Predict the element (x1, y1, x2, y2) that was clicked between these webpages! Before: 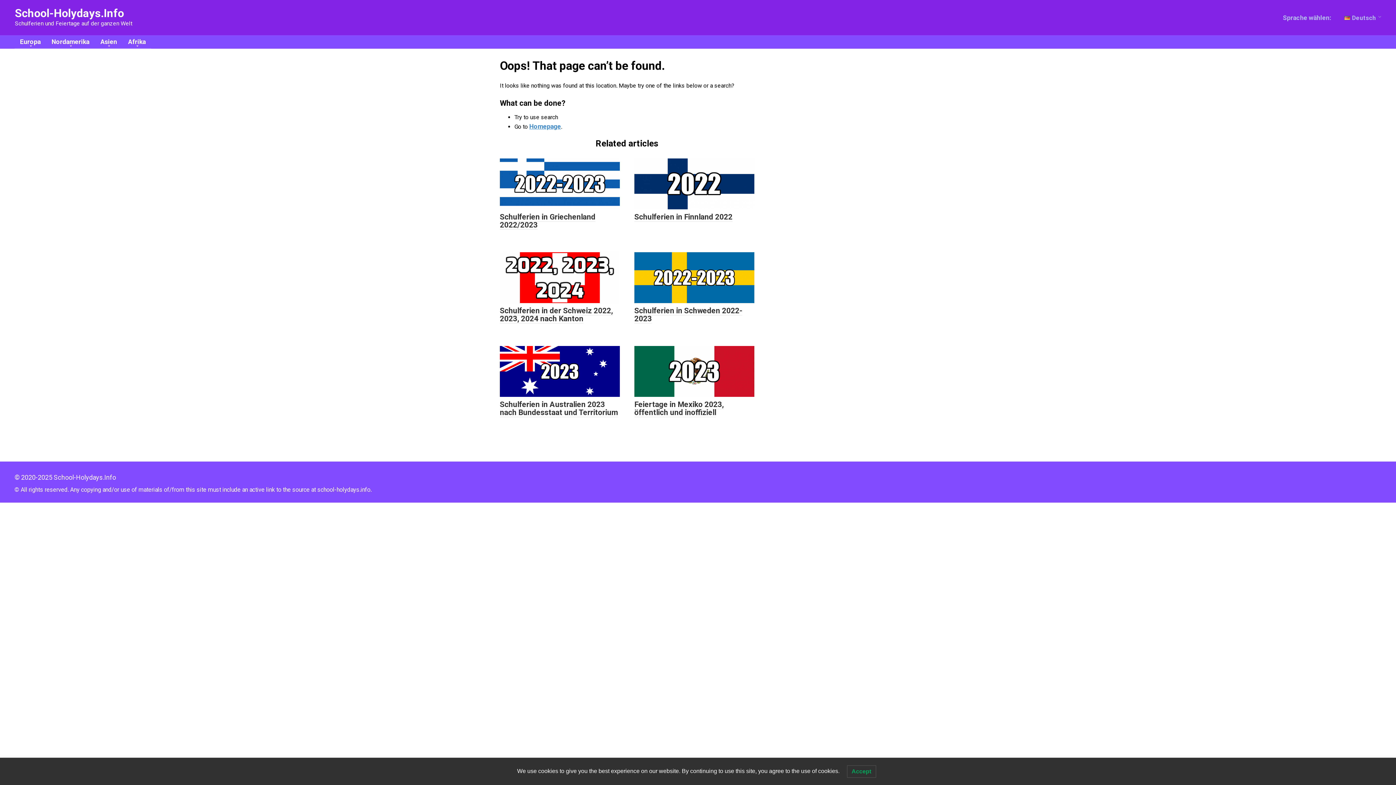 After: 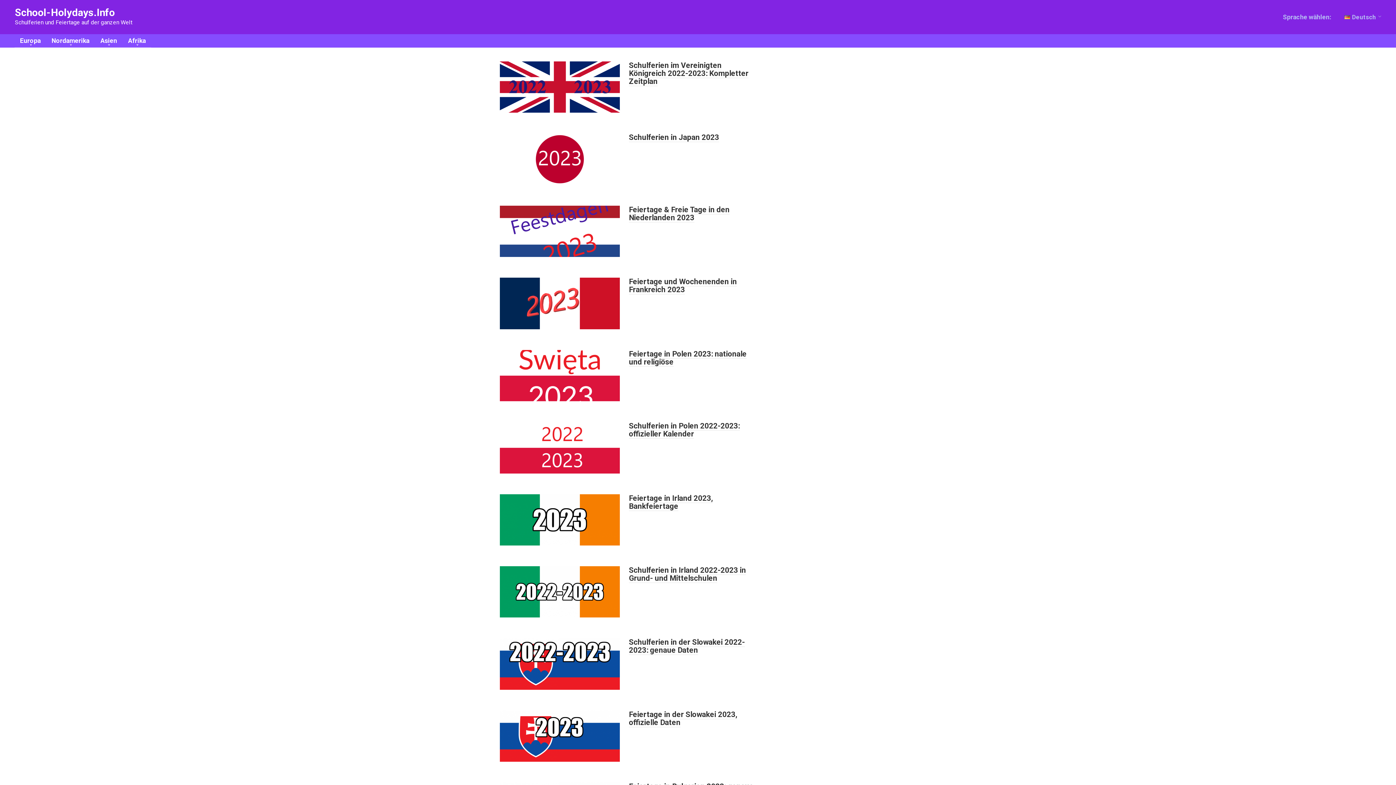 Action: bbox: (529, 122, 561, 130) label: Homepage